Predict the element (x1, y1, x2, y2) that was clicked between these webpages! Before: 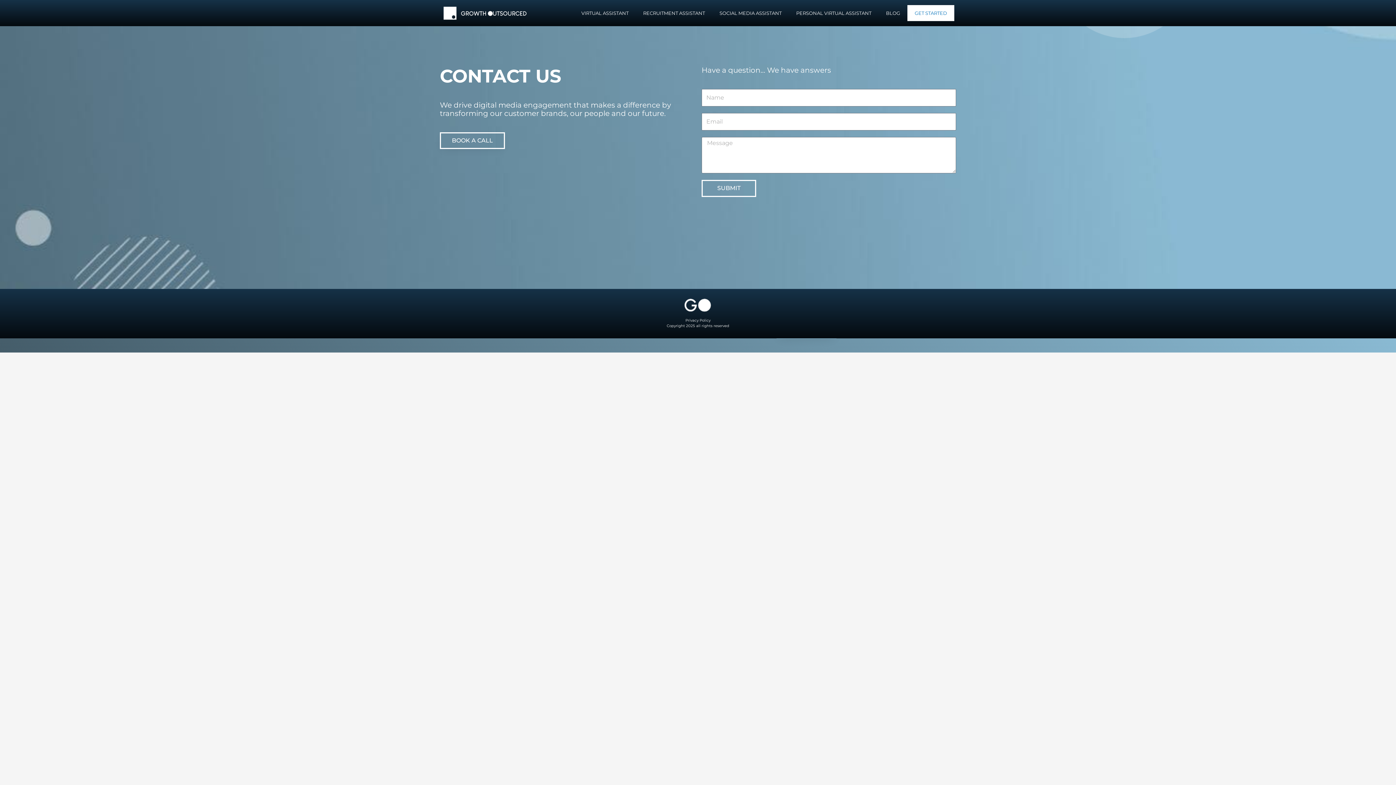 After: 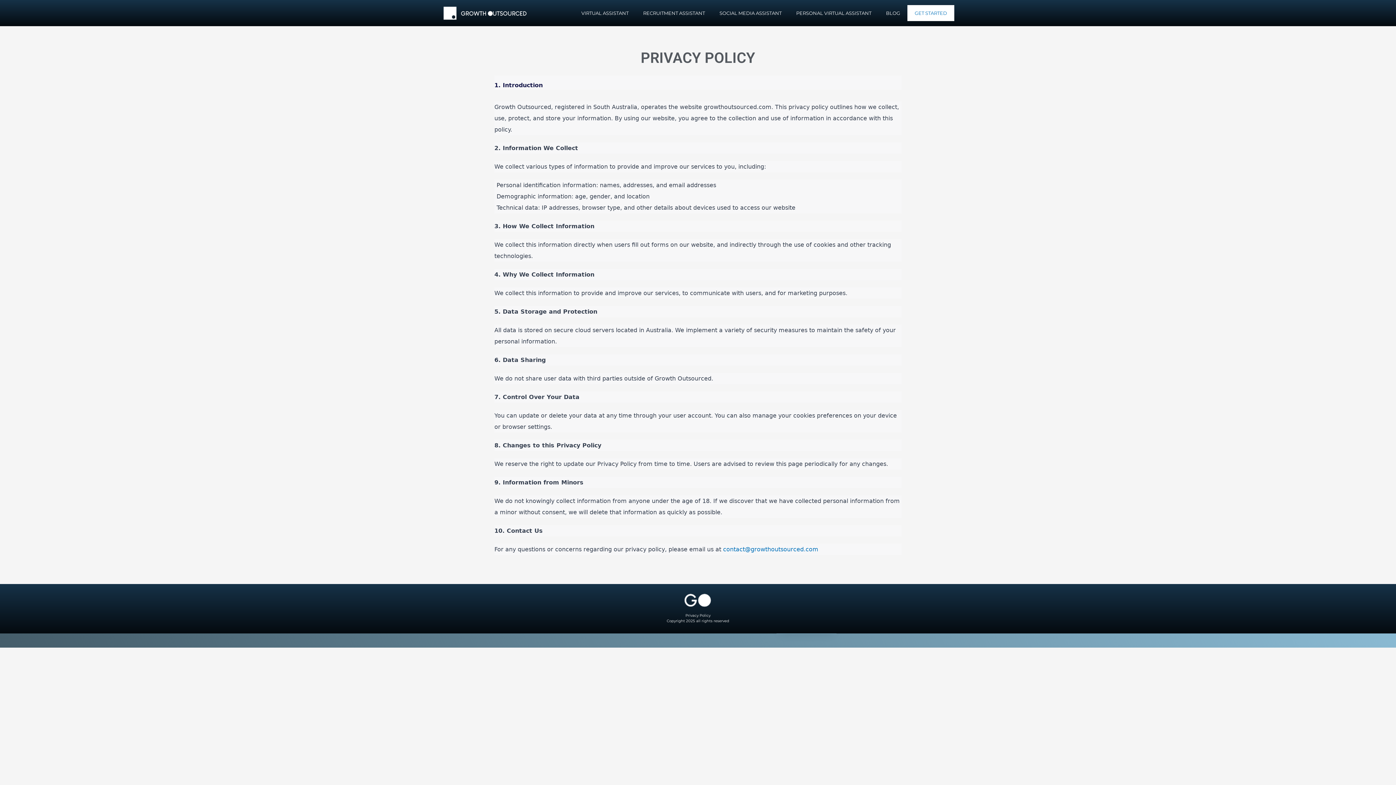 Action: label: Privacy Policy bbox: (685, 318, 710, 322)